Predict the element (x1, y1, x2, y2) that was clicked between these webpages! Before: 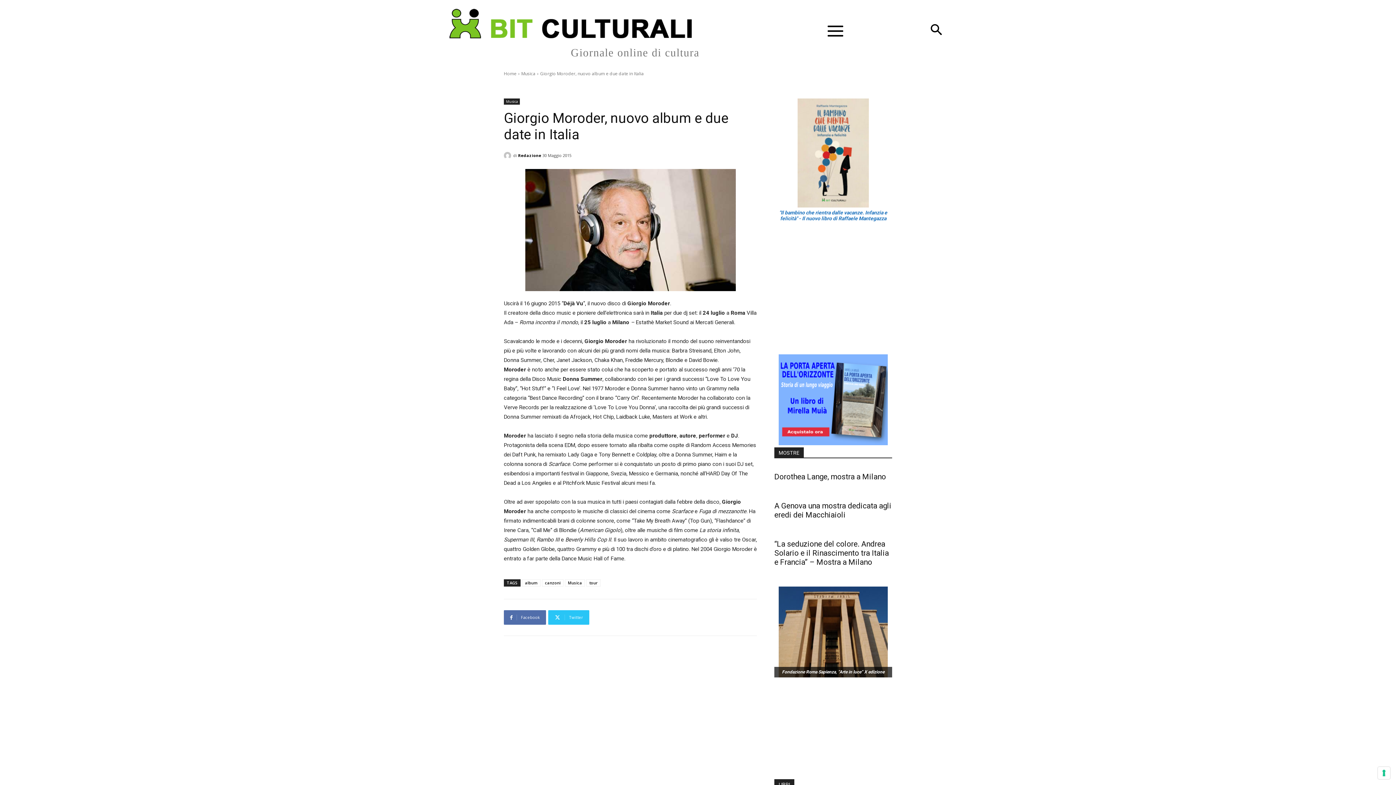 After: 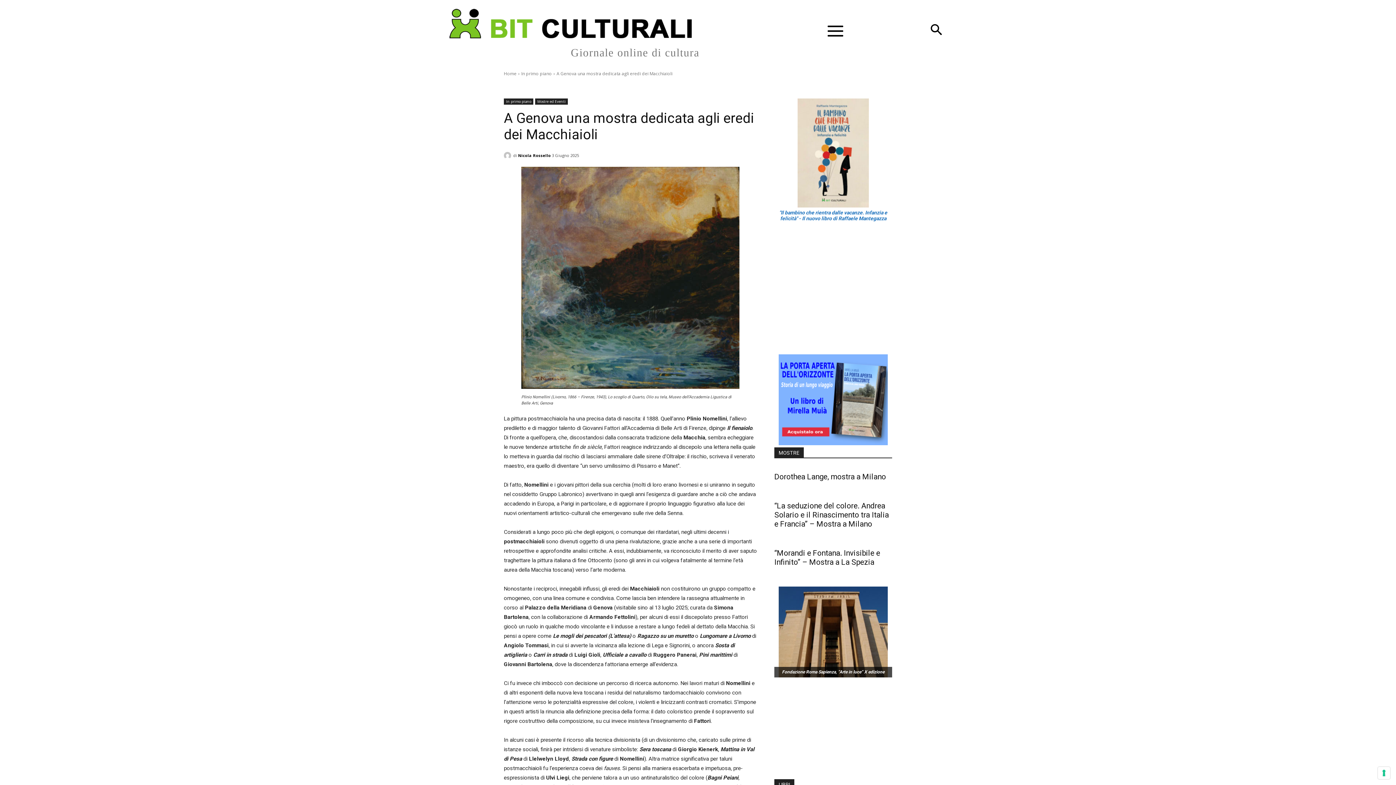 Action: label: A Genova una mostra dedicata agli eredi dei Macchiaioli bbox: (774, 501, 891, 519)